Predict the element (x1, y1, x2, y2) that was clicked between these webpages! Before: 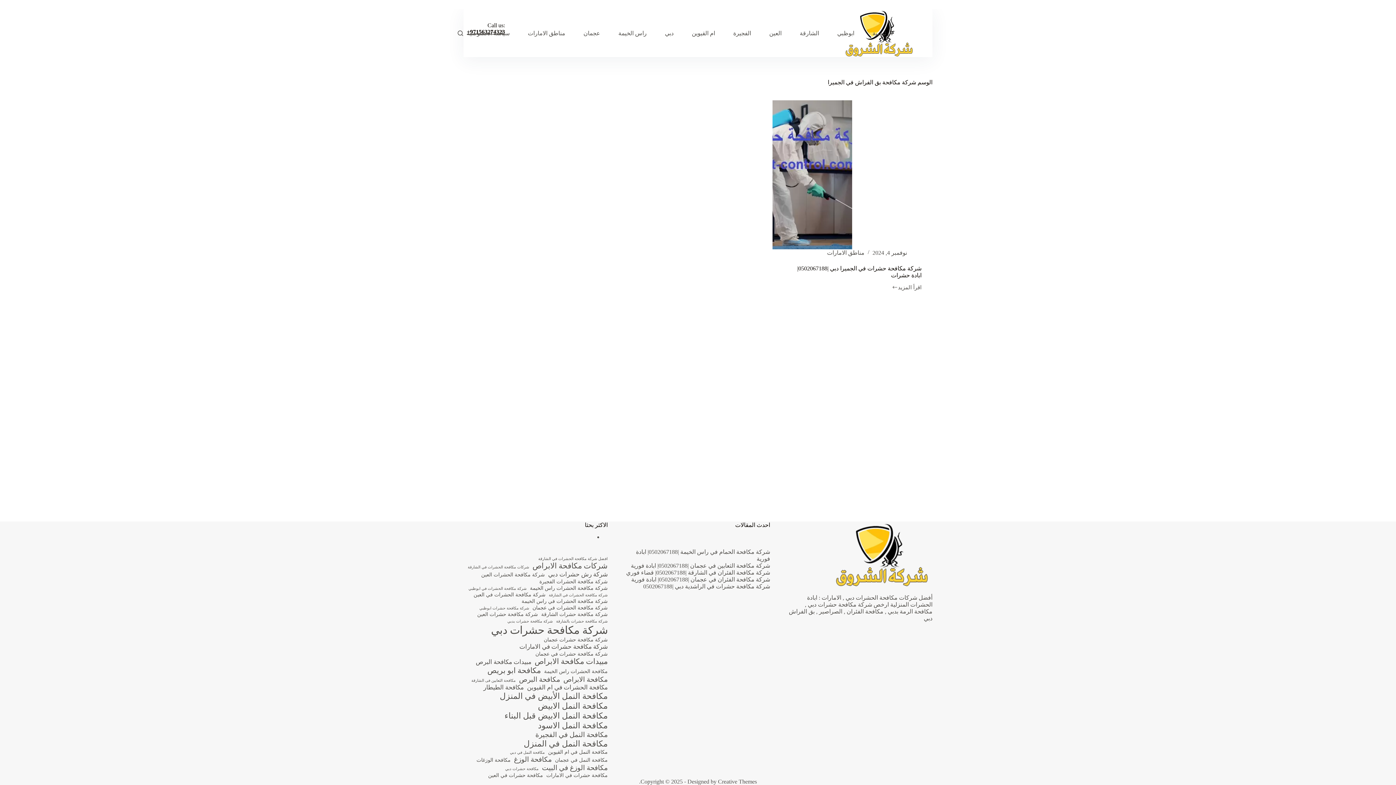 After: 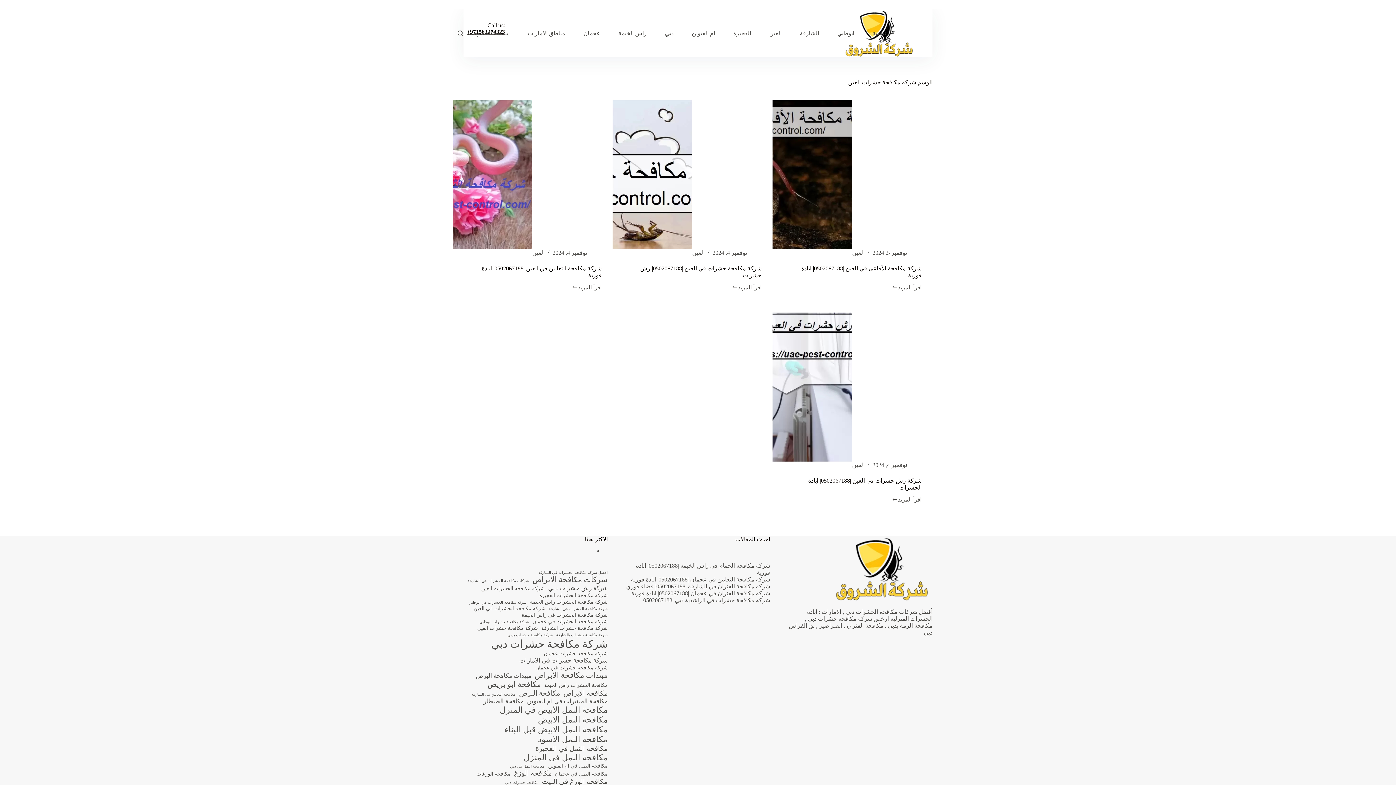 Action: label: شركة مكافحة حشرات العين (4 عناصر) bbox: (477, 611, 538, 617)